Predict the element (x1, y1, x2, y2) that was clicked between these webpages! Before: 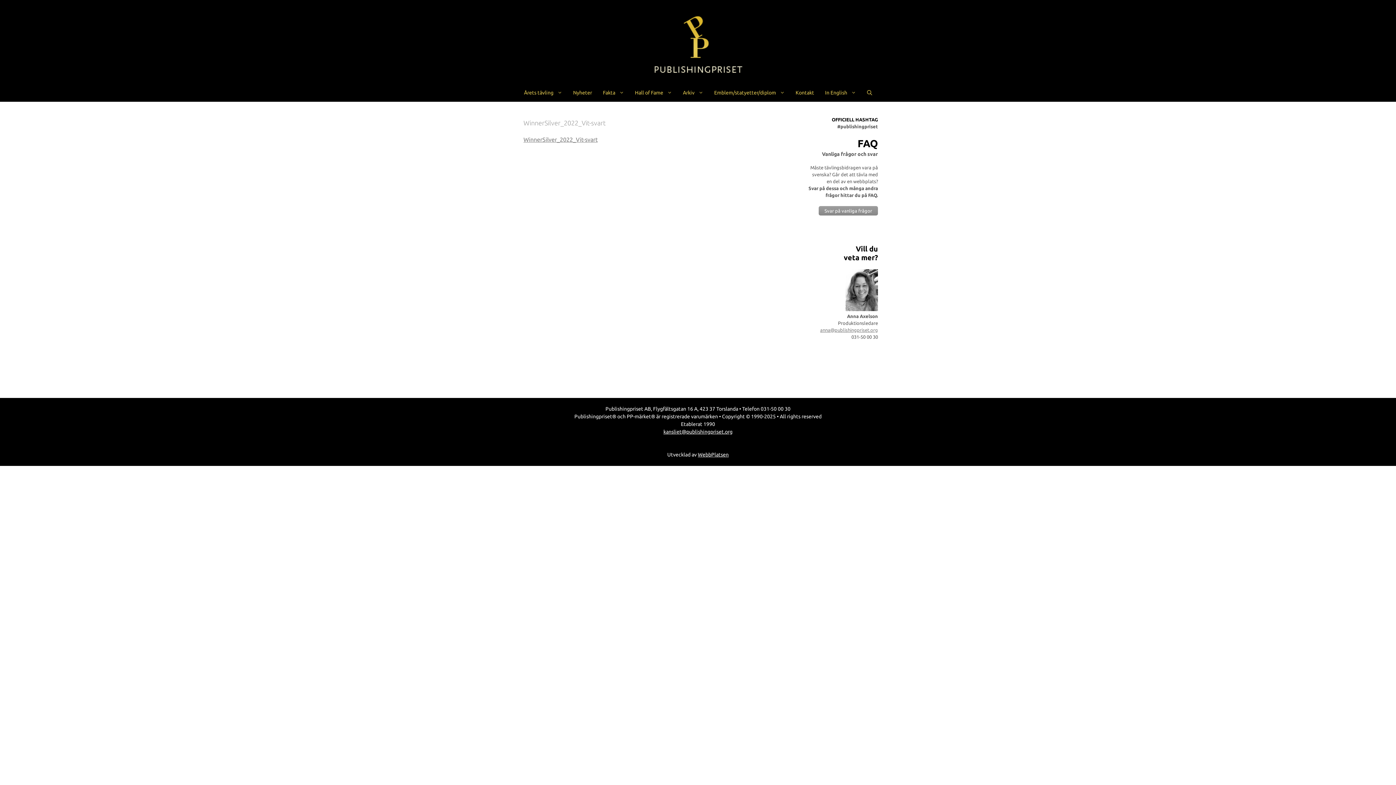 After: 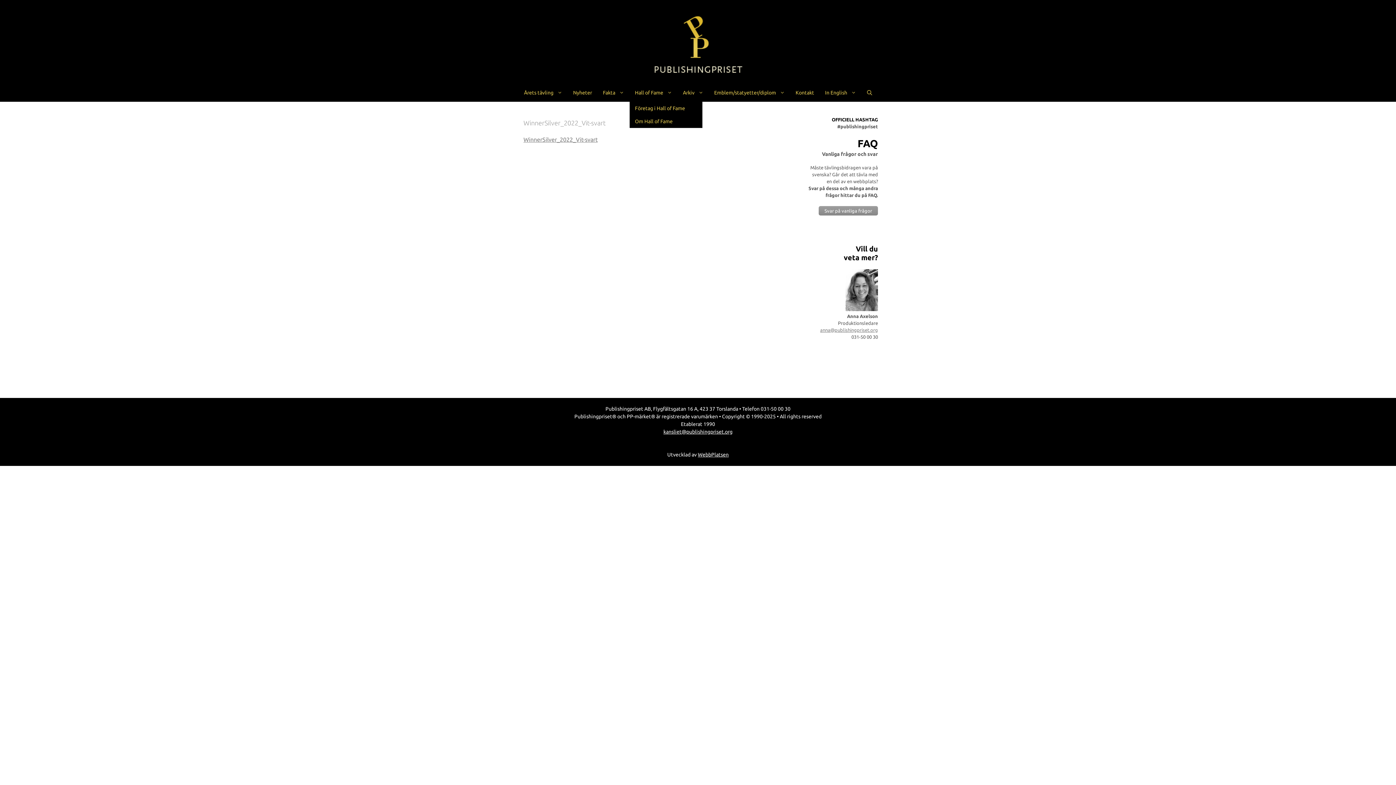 Action: bbox: (629, 83, 677, 101) label: Hall of Fame